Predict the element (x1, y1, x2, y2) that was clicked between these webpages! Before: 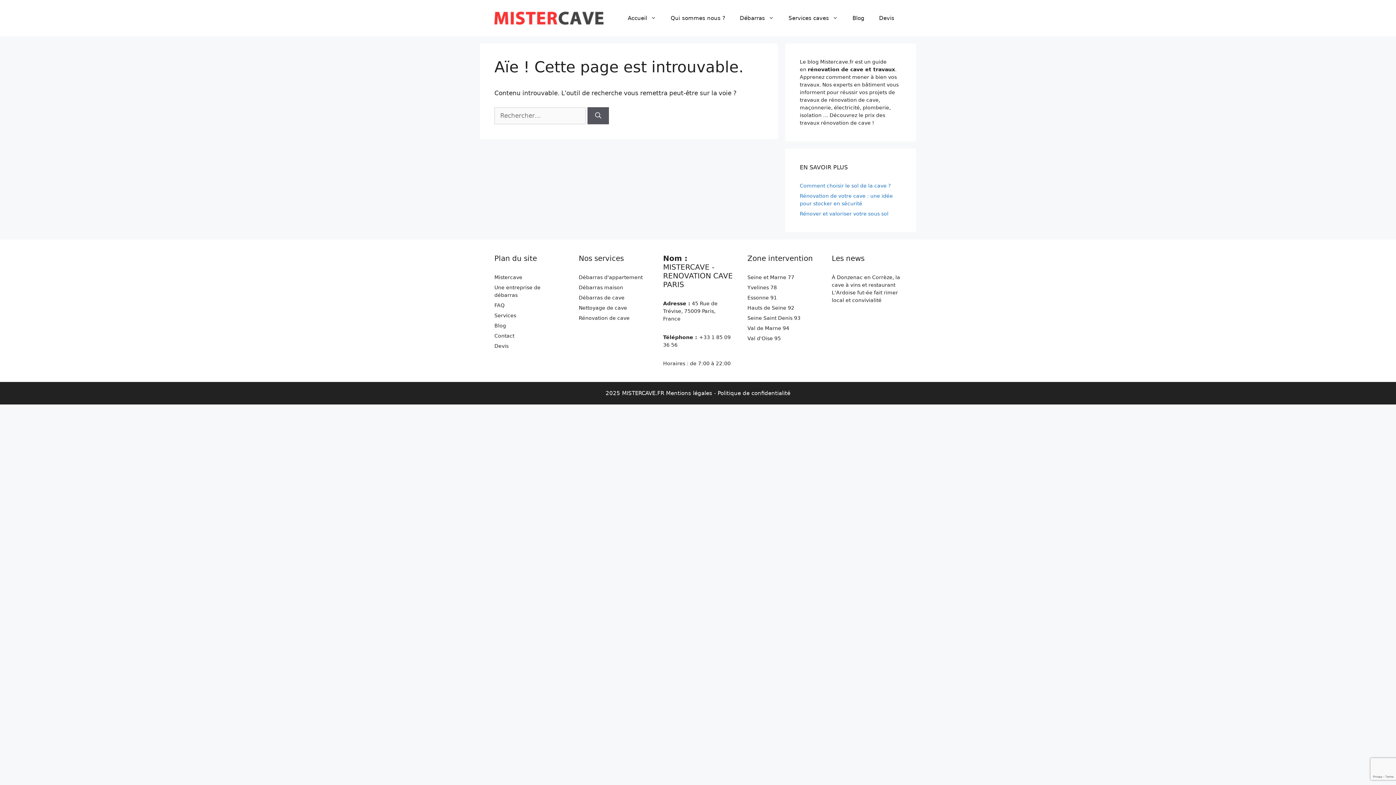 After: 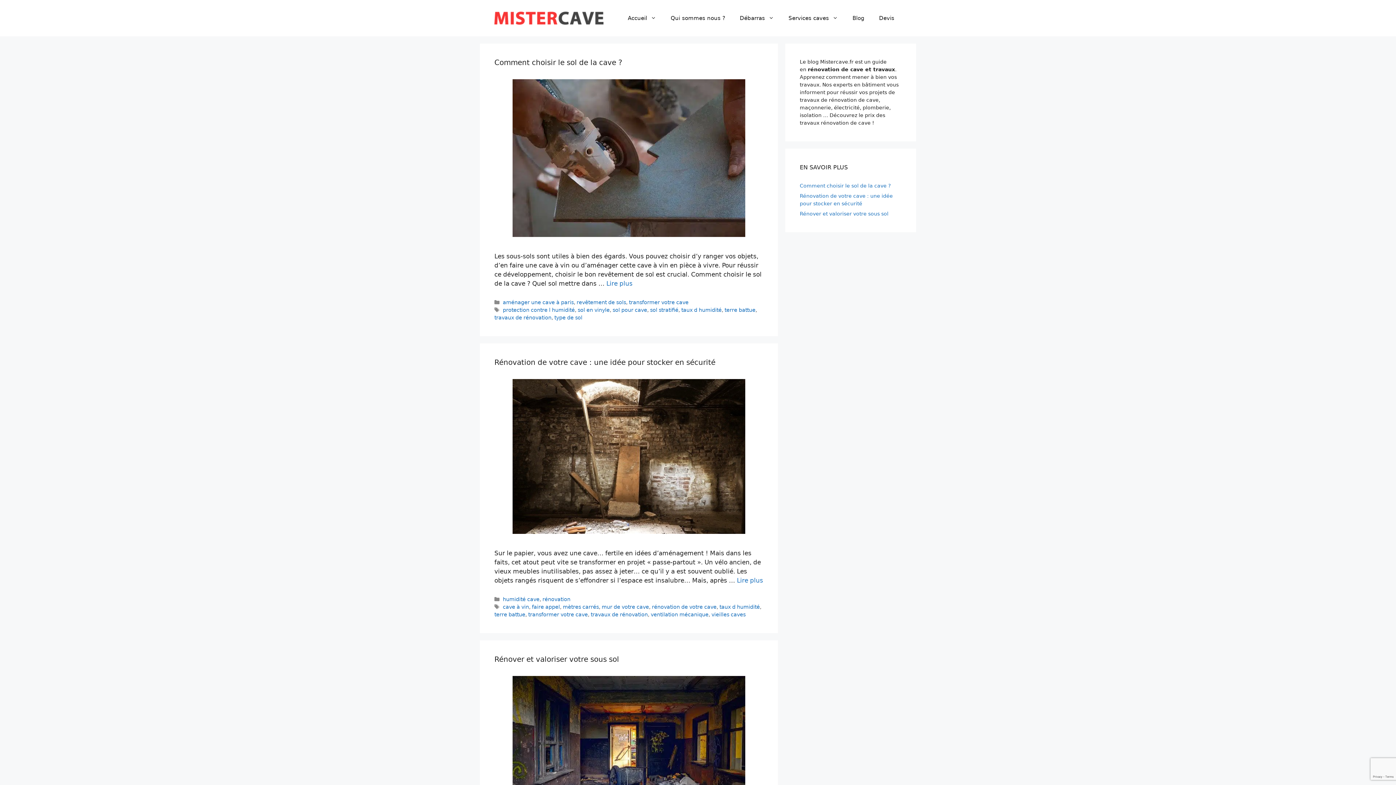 Action: label: Blog bbox: (494, 322, 506, 328)